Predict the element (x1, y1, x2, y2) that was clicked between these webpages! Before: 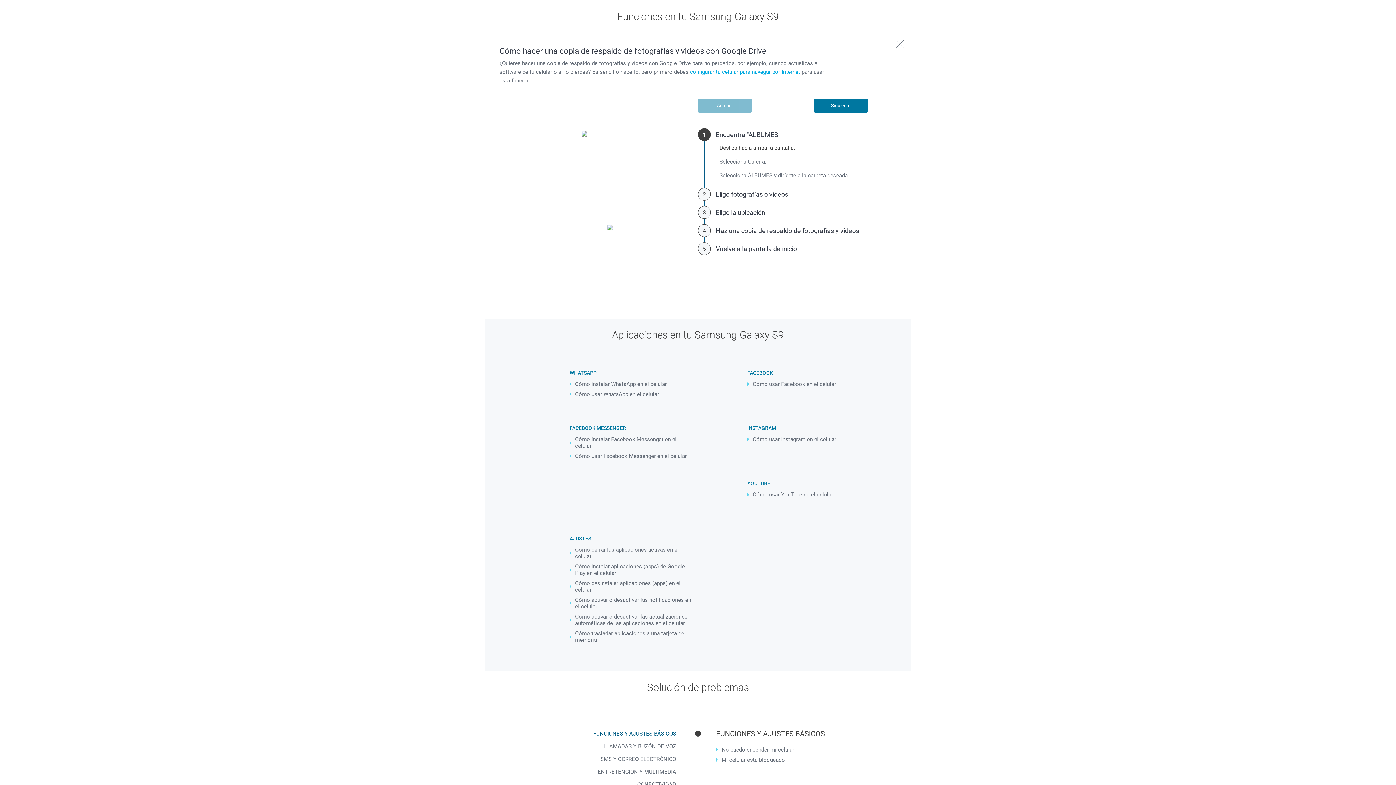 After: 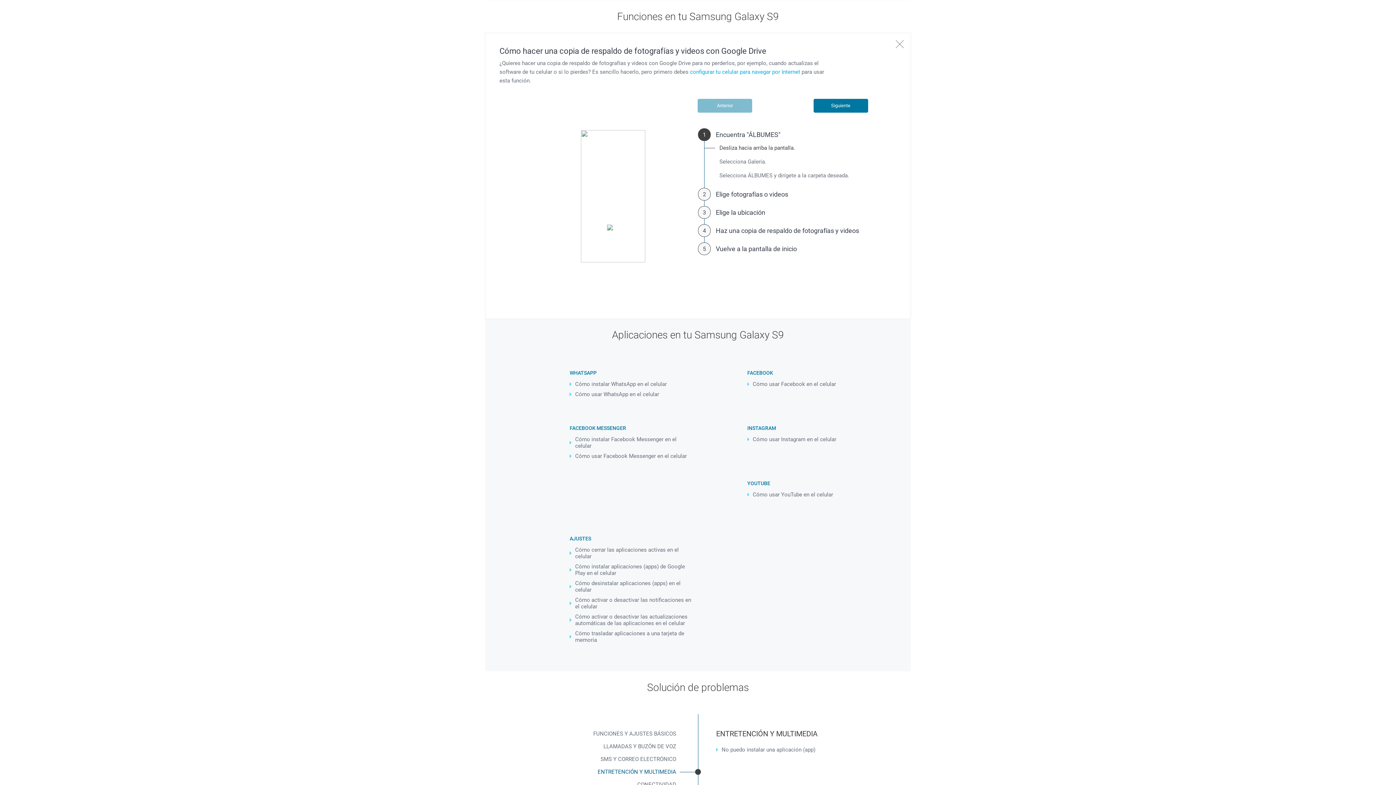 Action: label: ENTRETENCIÓN Y MULTIMEDIA bbox: (538, 766, 680, 777)